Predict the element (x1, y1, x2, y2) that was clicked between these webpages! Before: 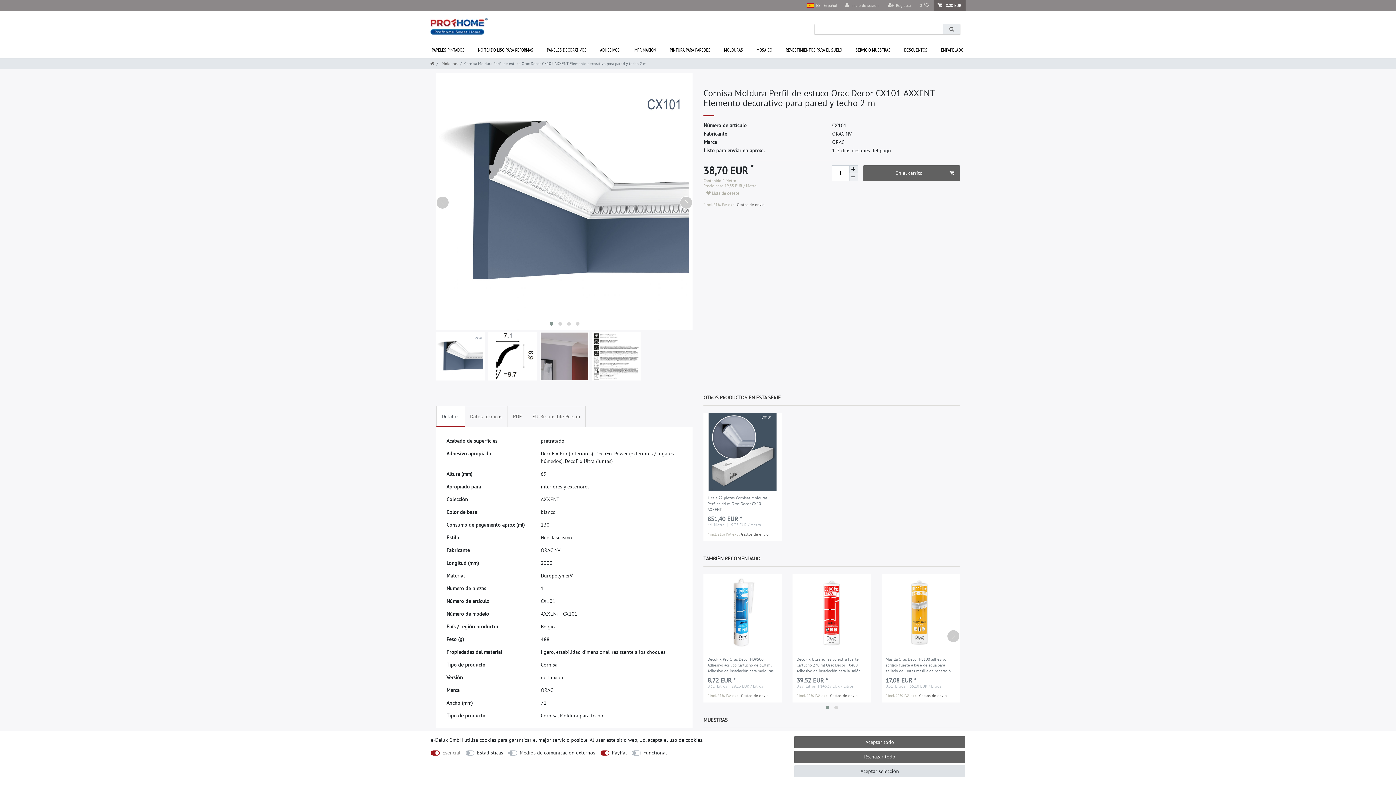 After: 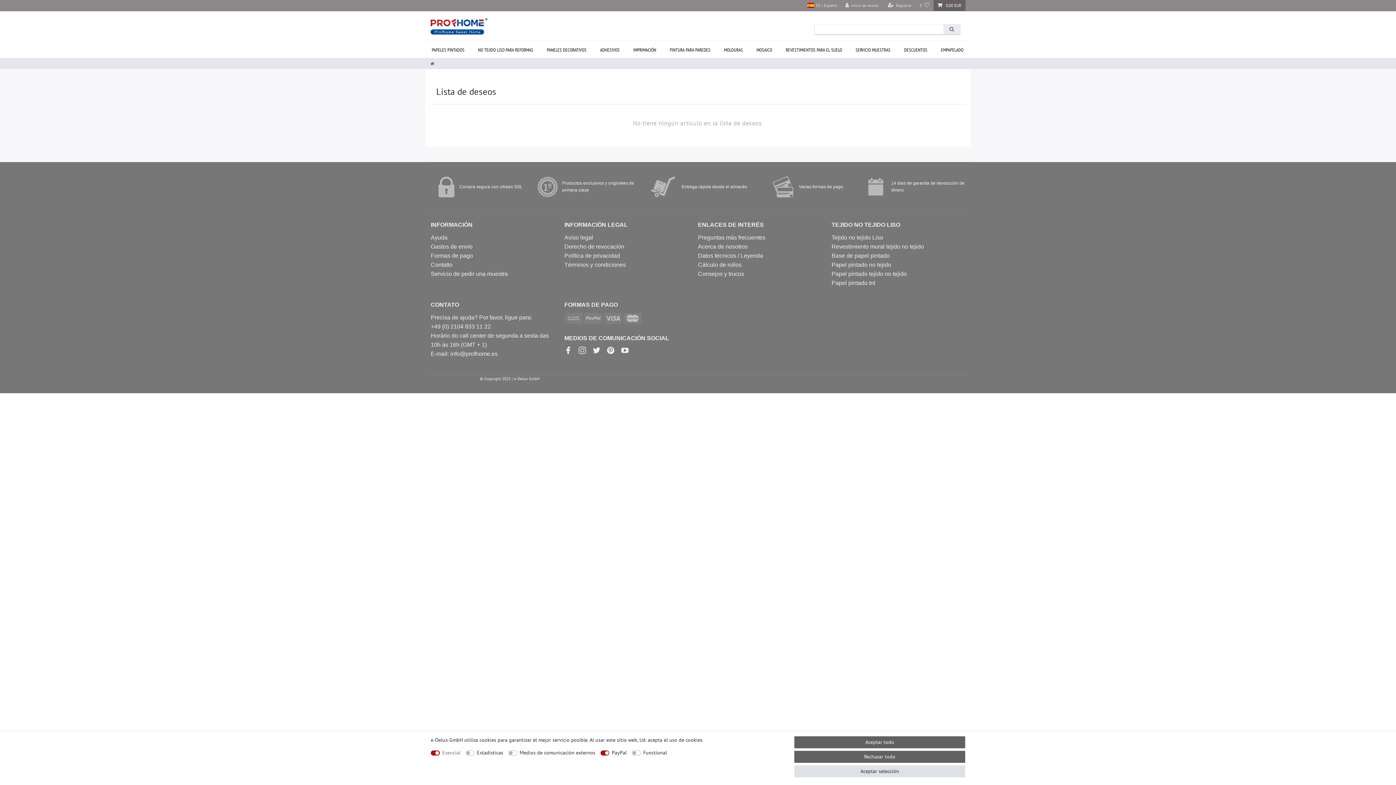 Action: label: Lista de deseos bbox: (915, 0, 933, 10)